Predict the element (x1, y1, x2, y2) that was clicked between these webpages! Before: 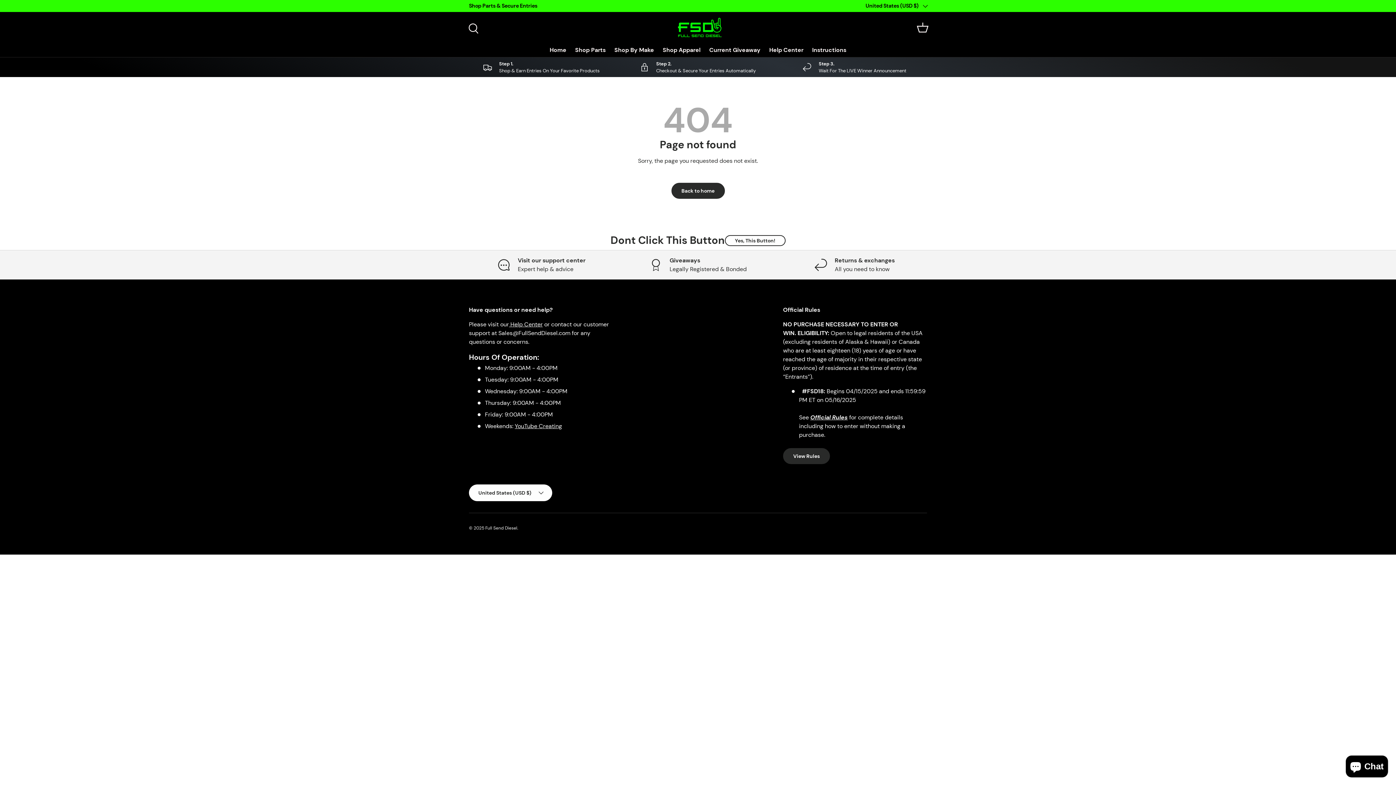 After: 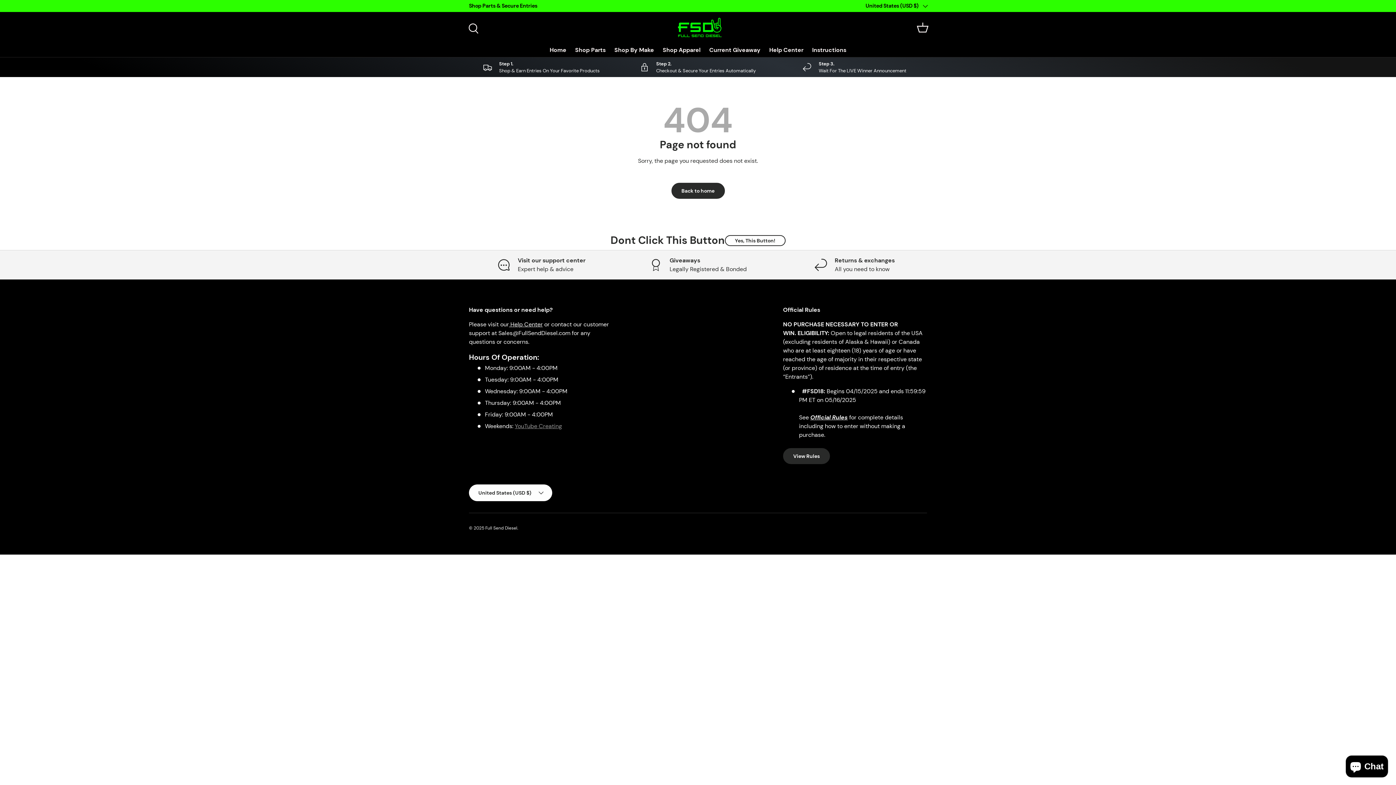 Action: label: YouTube Creating bbox: (514, 422, 562, 430)